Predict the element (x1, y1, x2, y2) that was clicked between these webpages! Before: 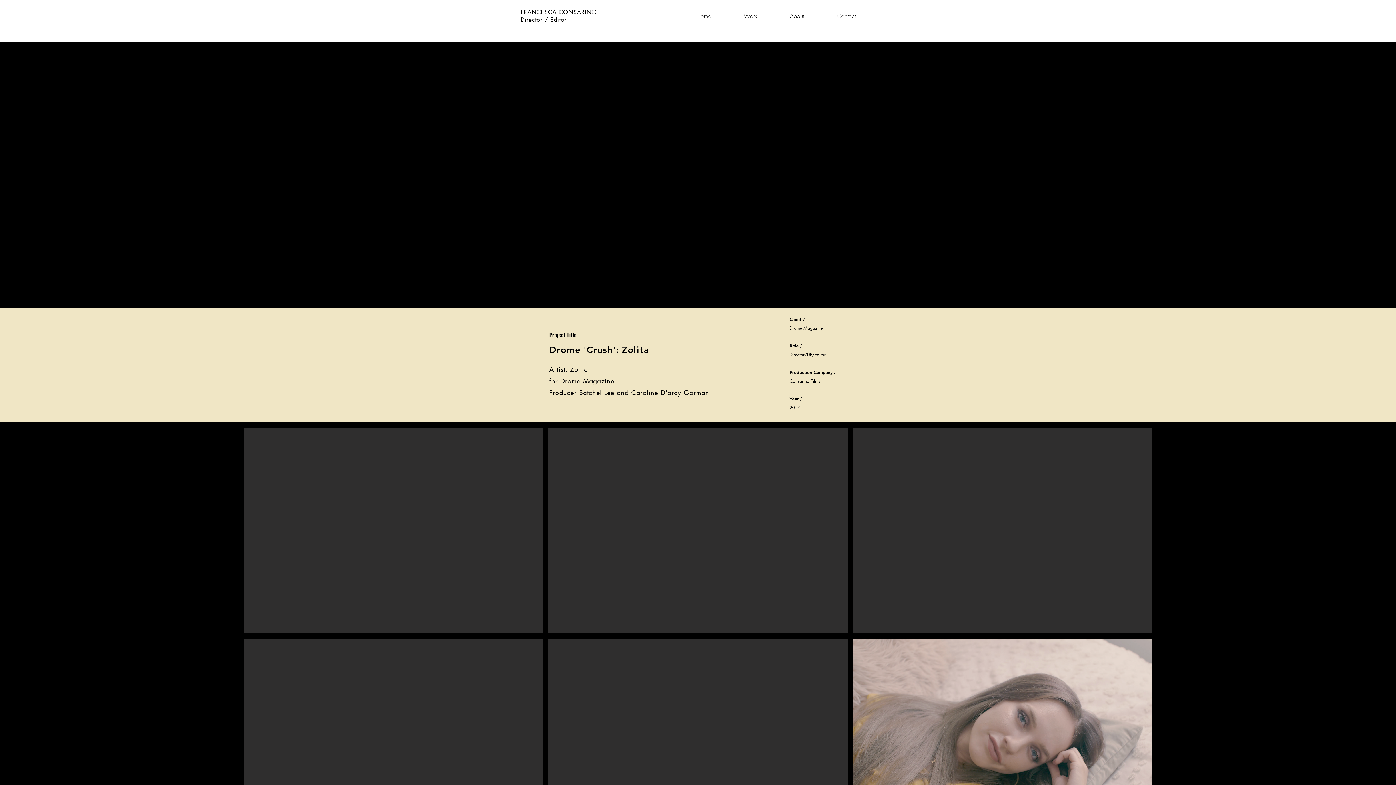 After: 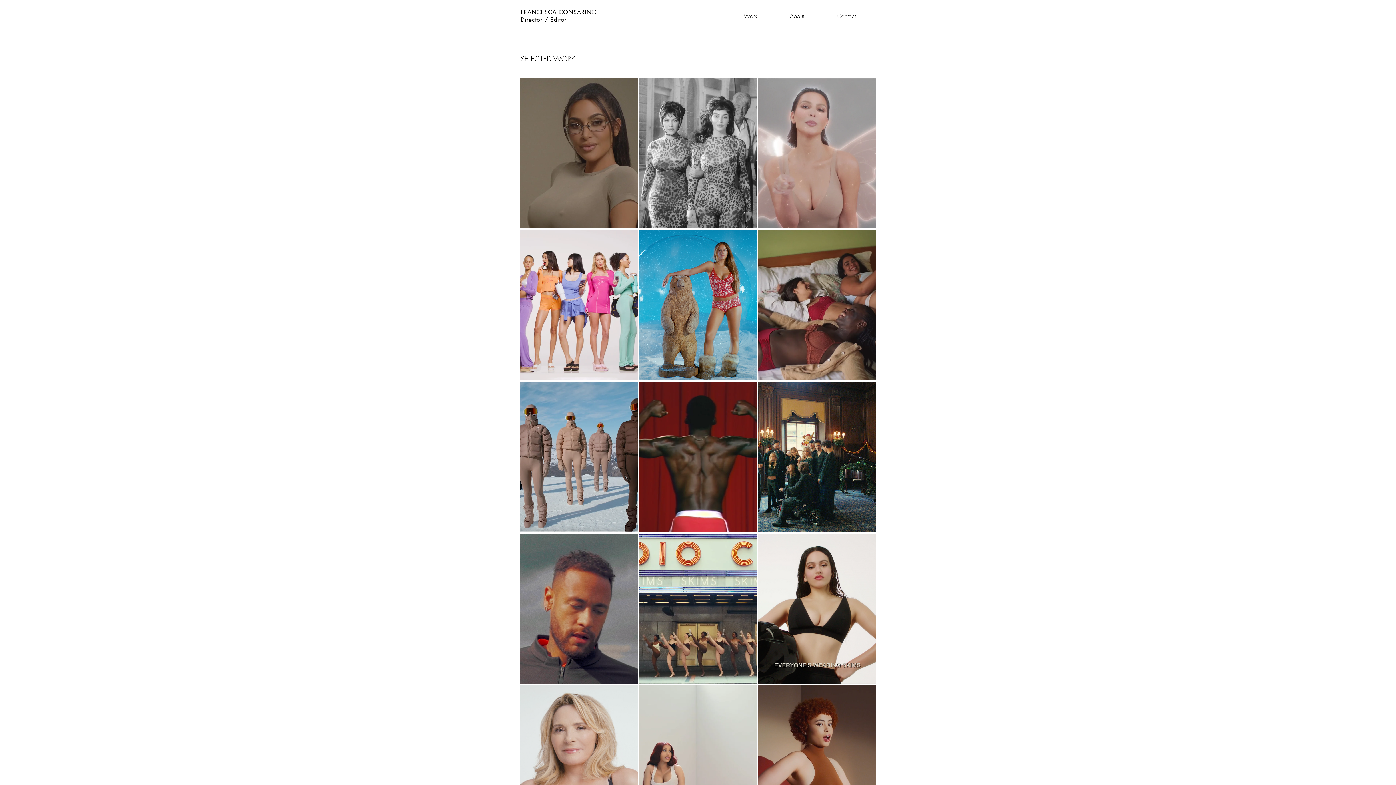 Action: bbox: (727, 9, 773, 22) label: Work